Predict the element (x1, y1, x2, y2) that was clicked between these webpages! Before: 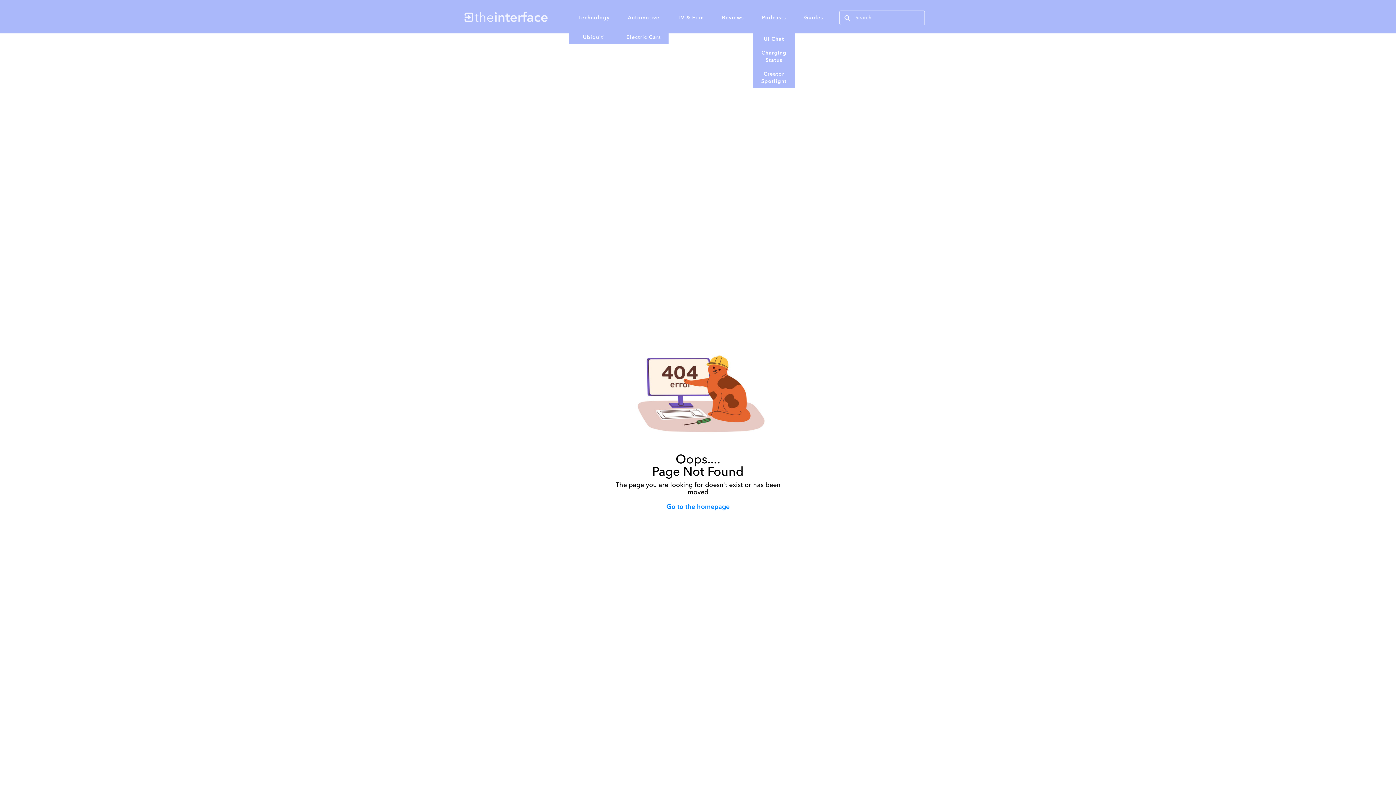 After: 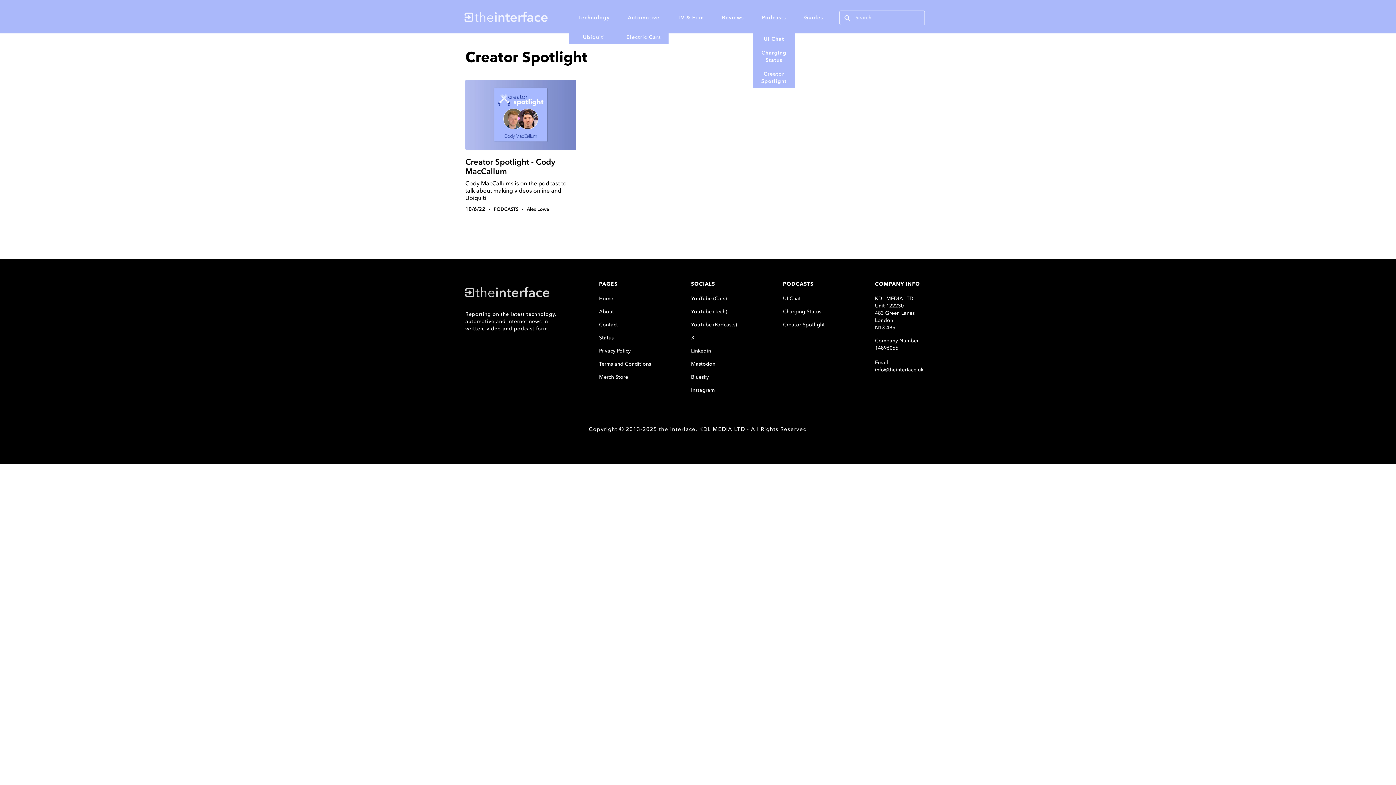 Action: label: Creator Spotlight bbox: (753, 67, 795, 88)